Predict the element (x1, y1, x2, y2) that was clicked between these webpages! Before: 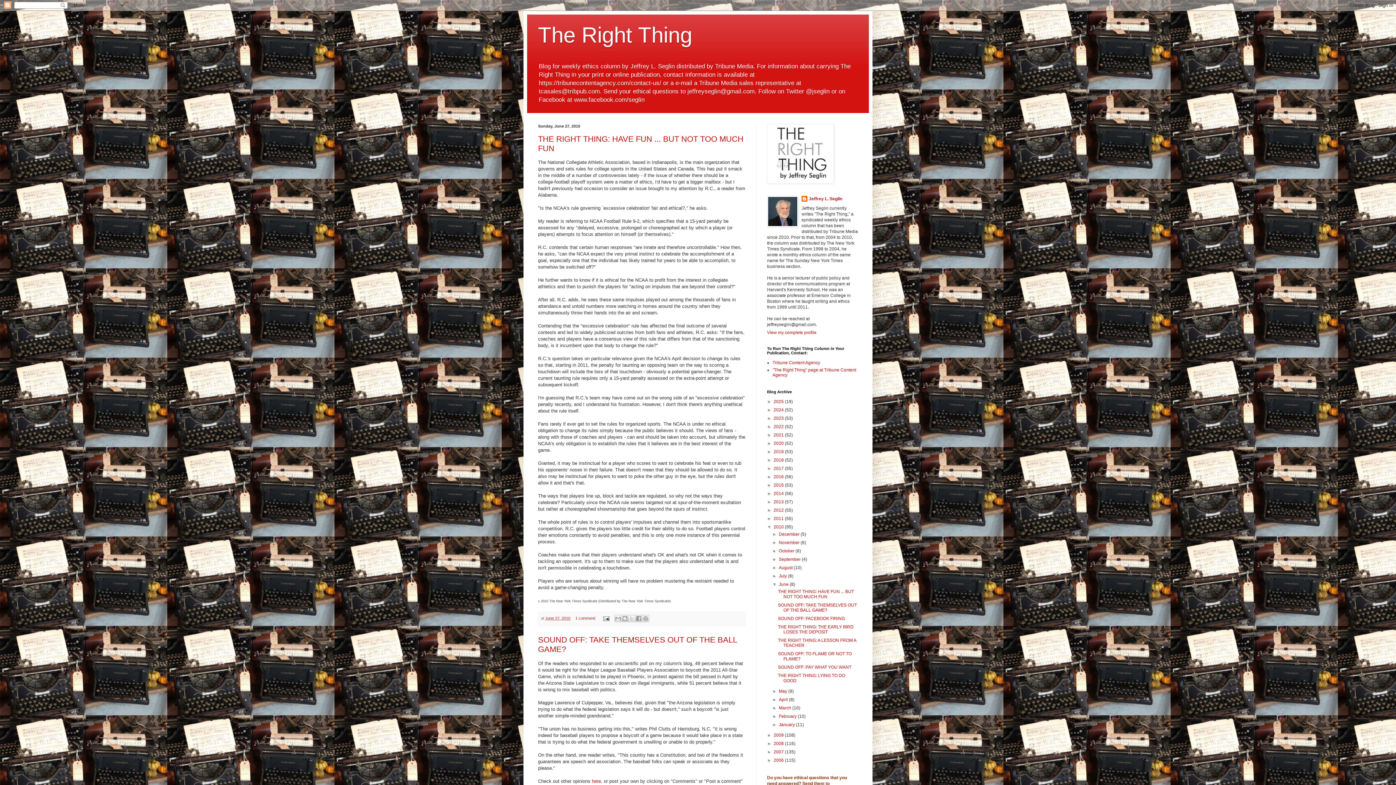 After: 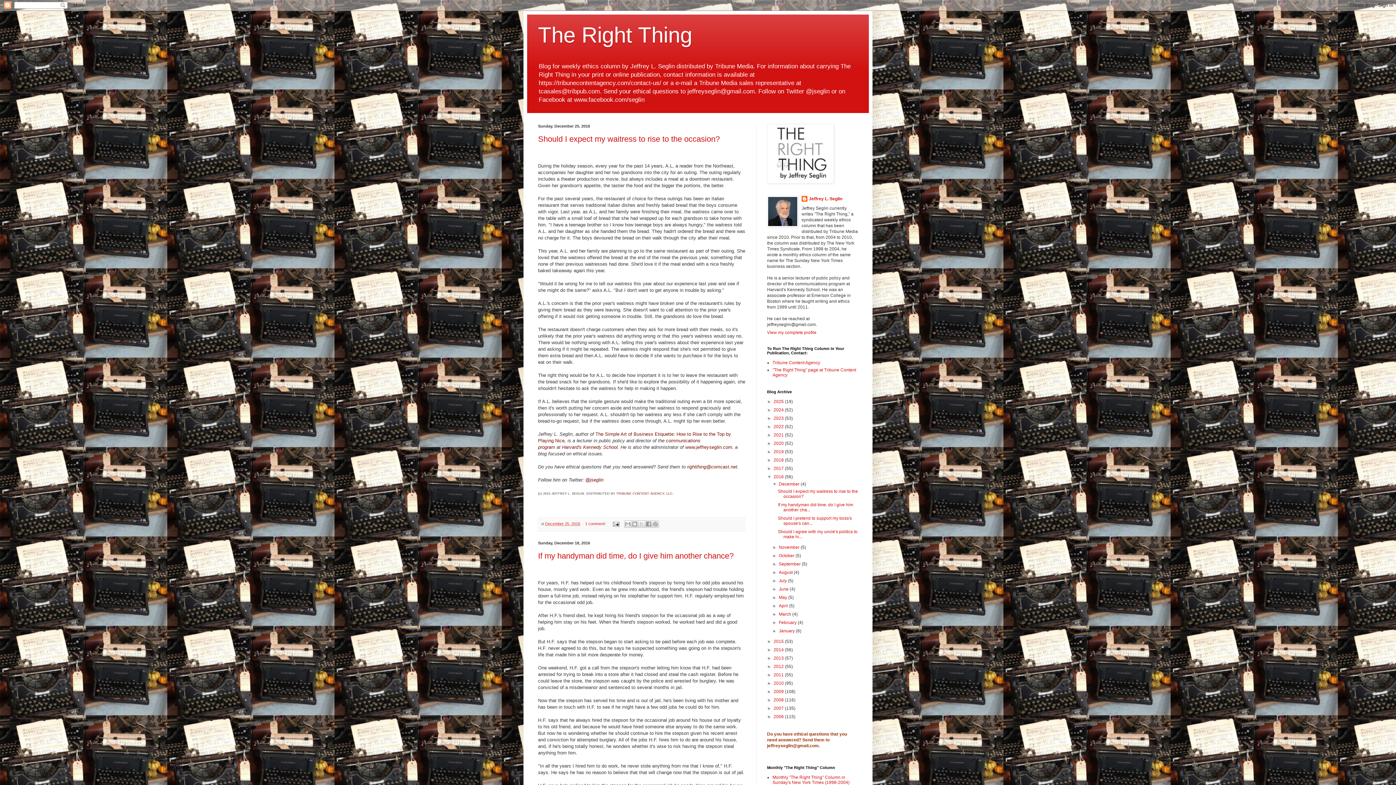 Action: label: 2016  bbox: (773, 474, 785, 479)